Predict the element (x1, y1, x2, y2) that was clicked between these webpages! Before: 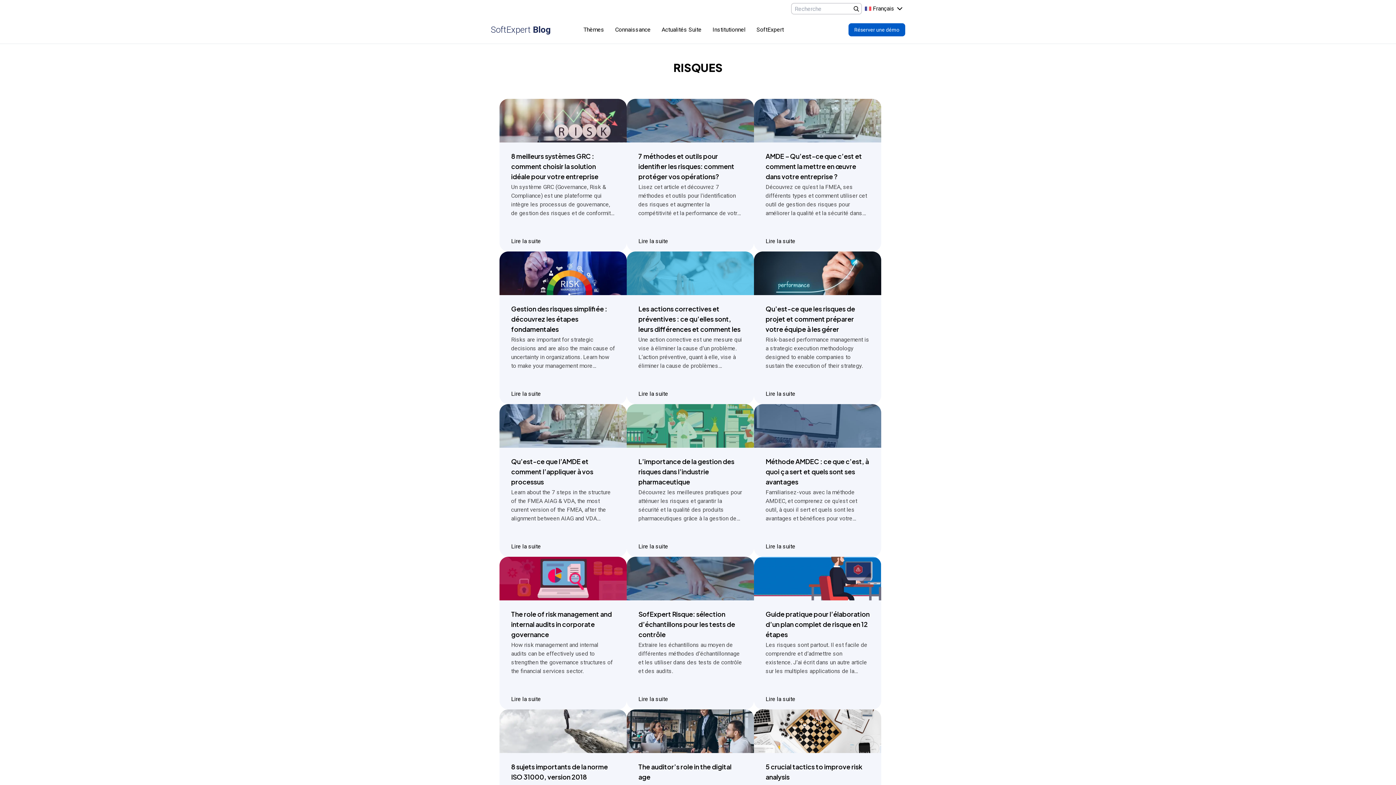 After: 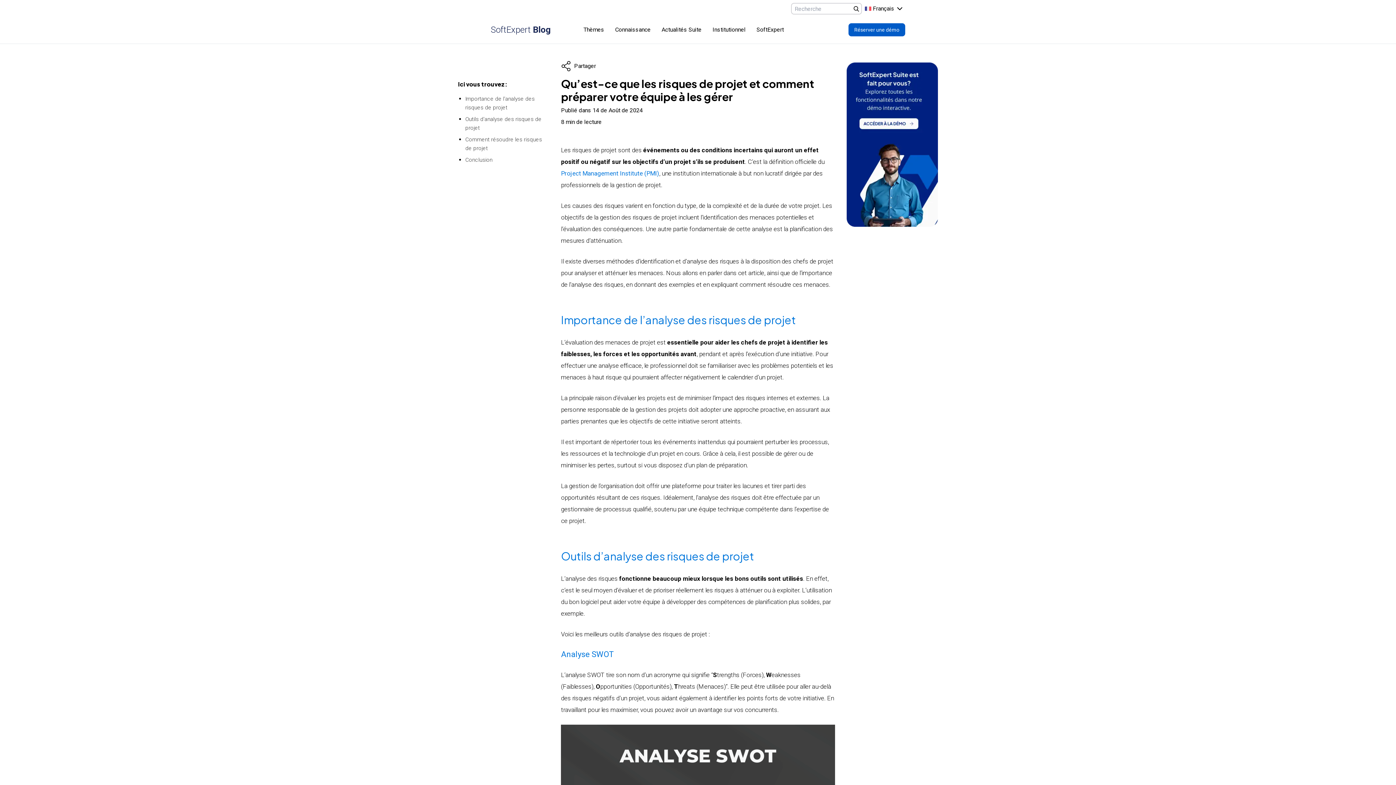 Action: label: Qu’est-ce que les risques de projet et comment préparer votre équipe à les gérer
Risk-based performance management is a strategic execution methodology designed to enable companies to sustain the execution of their strategy.
Lire la suite bbox: (754, 251, 881, 404)